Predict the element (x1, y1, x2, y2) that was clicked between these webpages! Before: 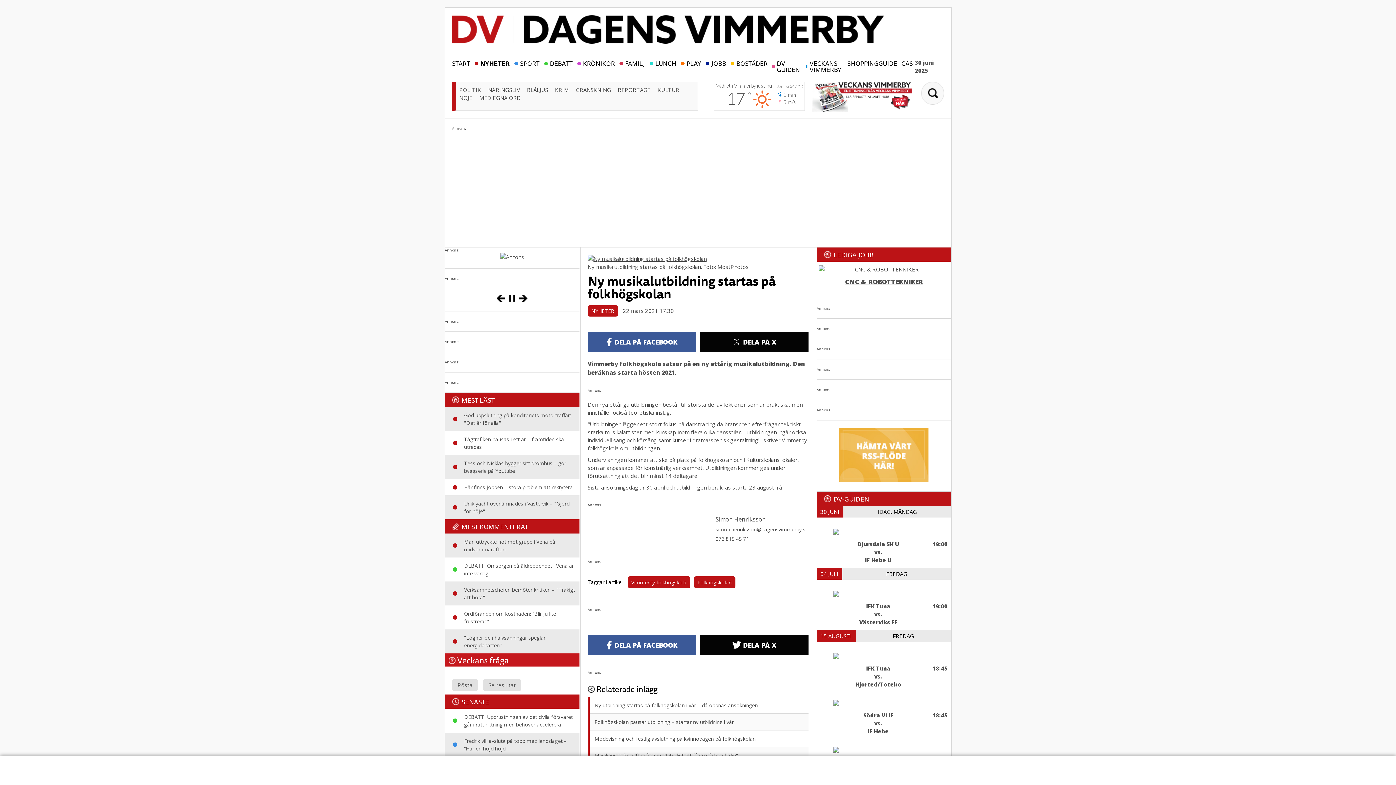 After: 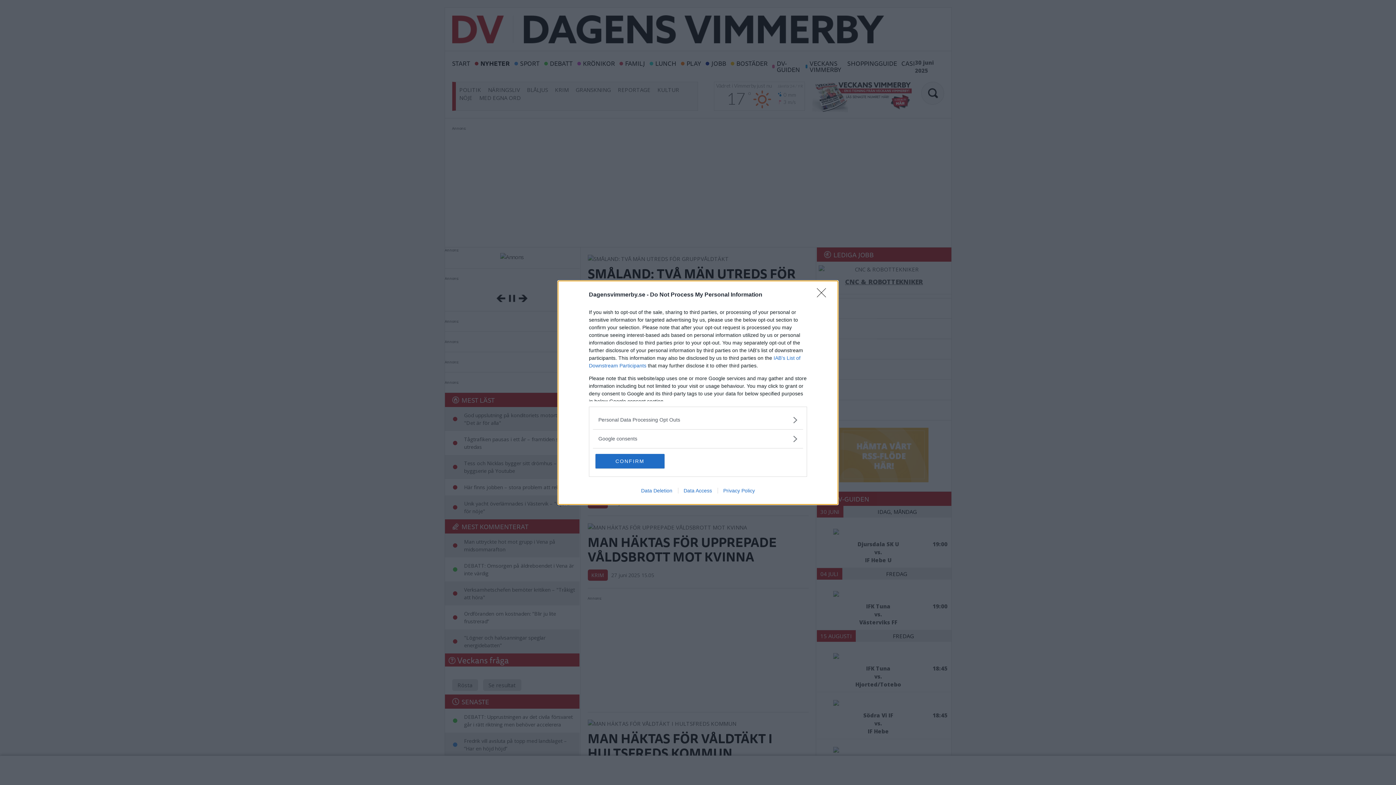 Action: bbox: (555, 86, 574, 93) label: KRIM